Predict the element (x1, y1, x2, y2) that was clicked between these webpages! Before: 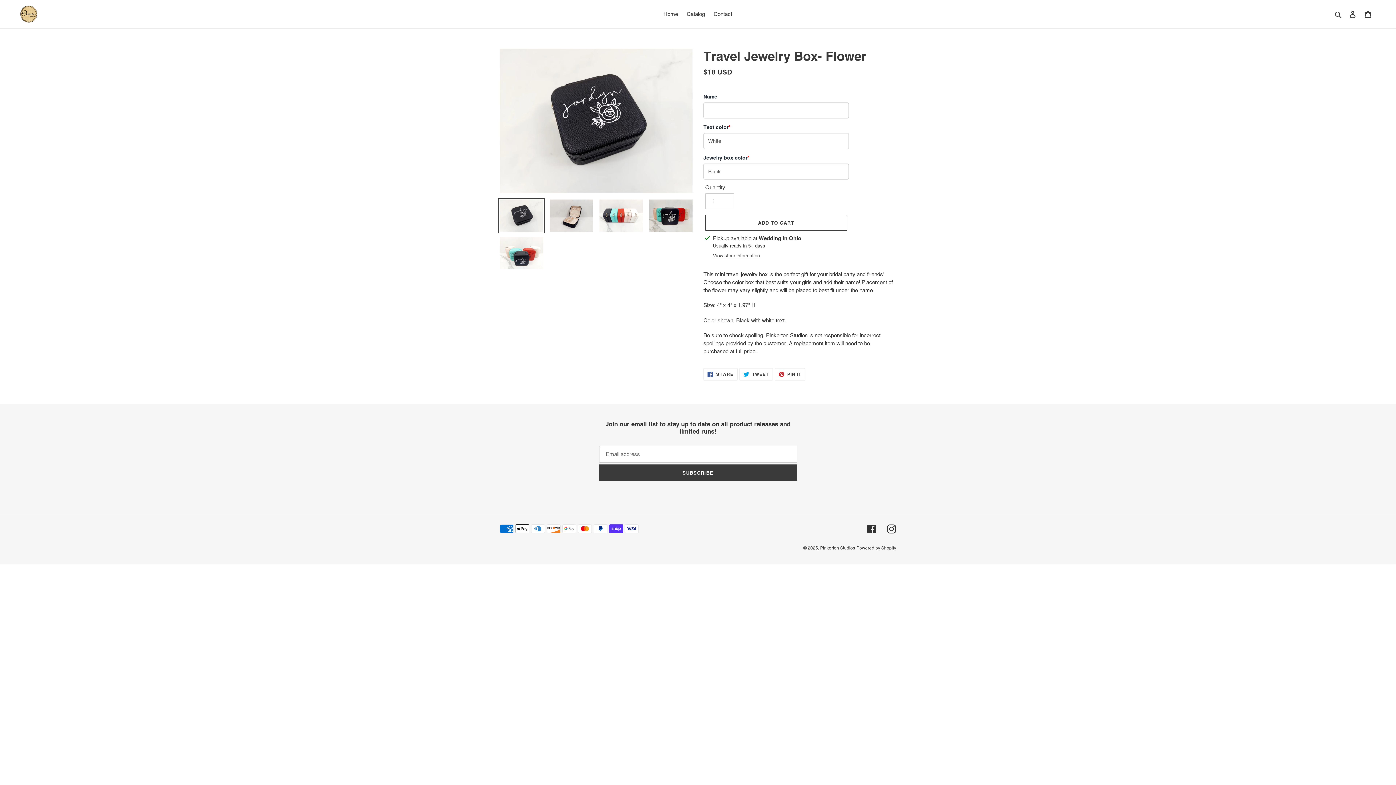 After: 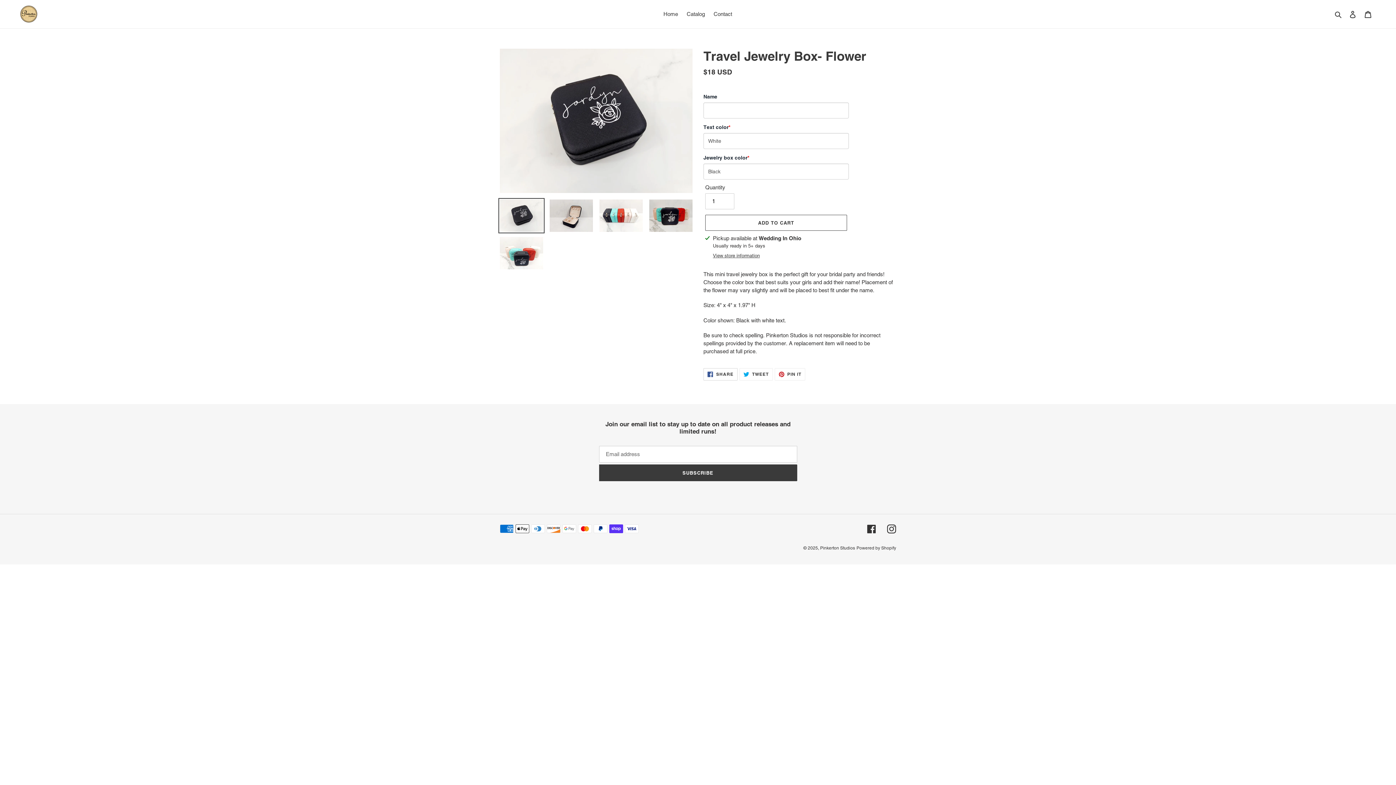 Action: bbox: (703, 368, 737, 380) label:  SHARE
SHARE ON FACEBOOK